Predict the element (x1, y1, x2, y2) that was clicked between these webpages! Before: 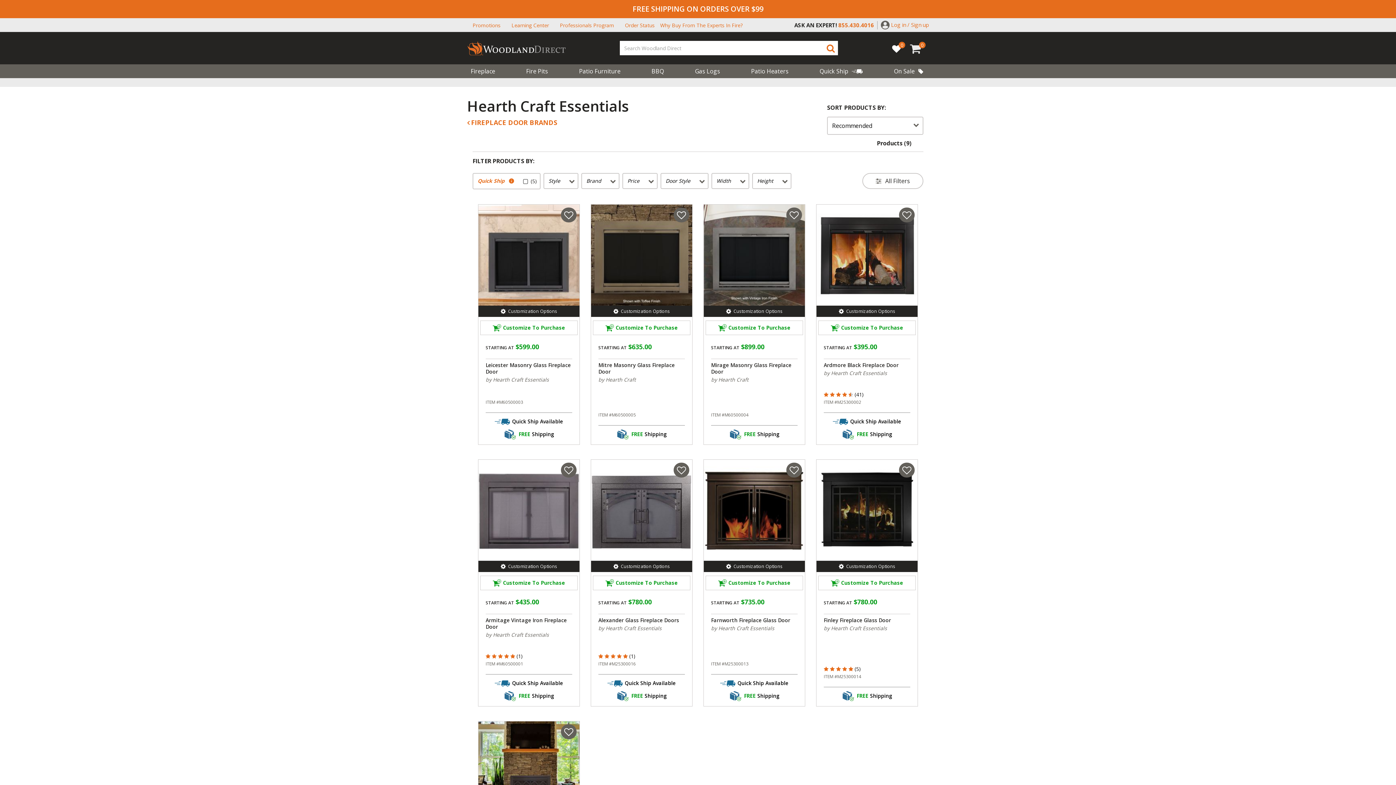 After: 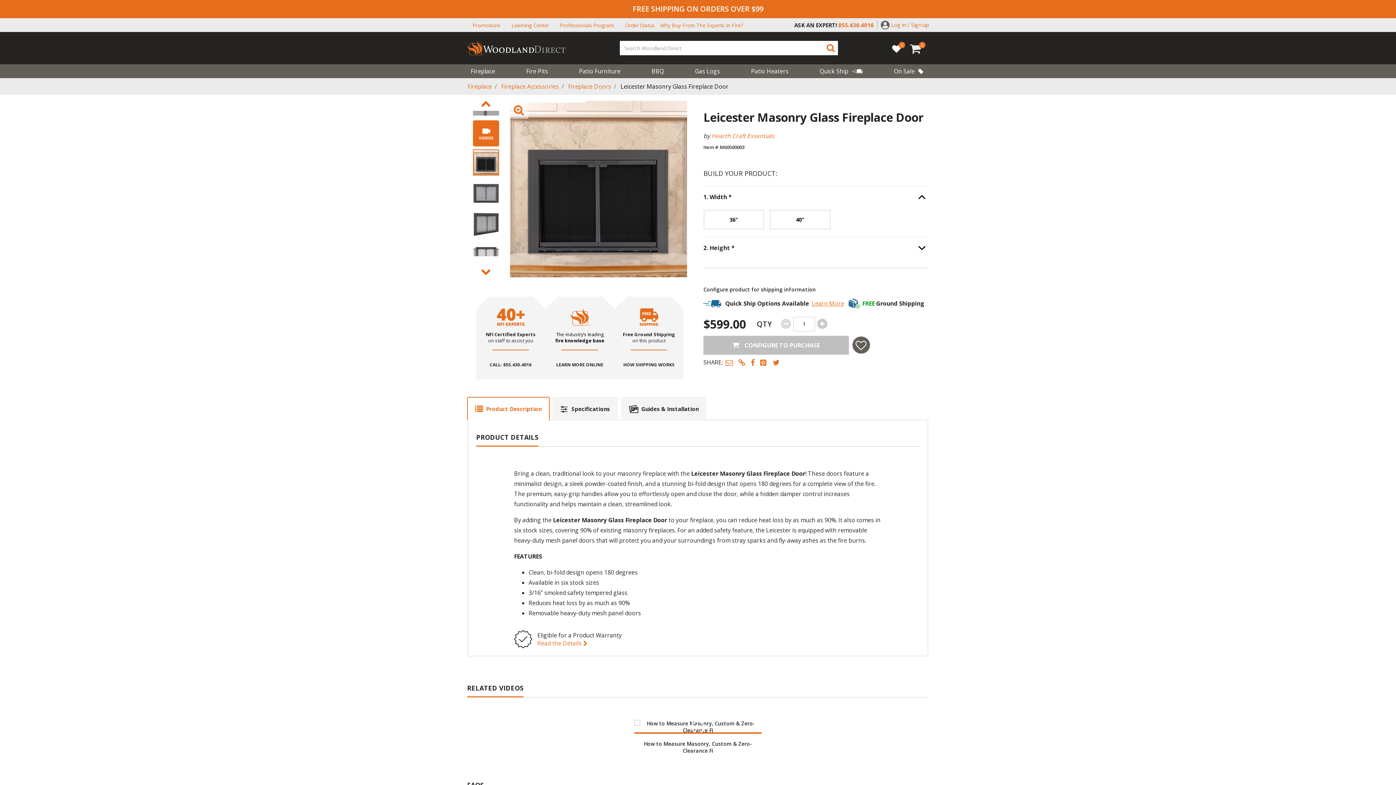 Action: label: Leicester Masonry Glass Fireplace Door bbox: (485, 362, 572, 375)